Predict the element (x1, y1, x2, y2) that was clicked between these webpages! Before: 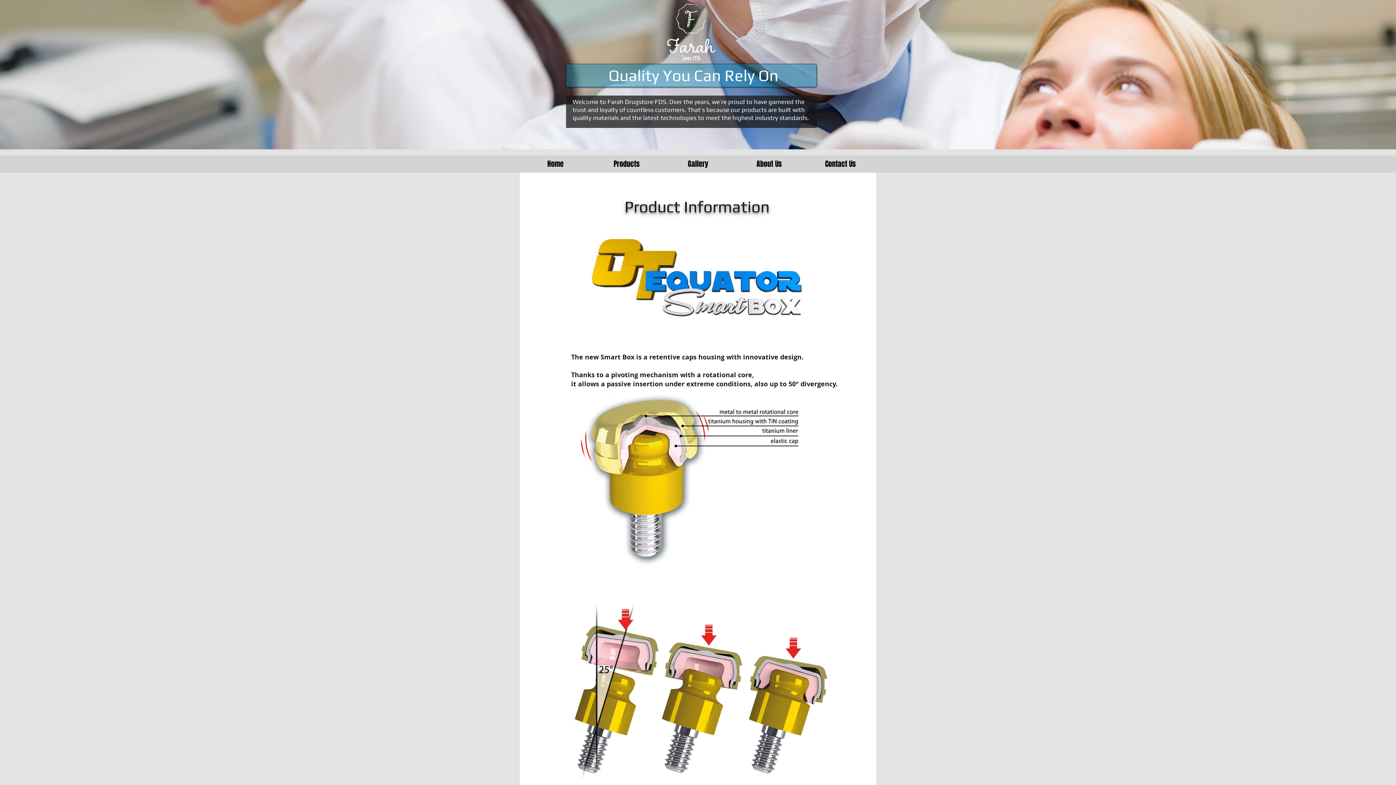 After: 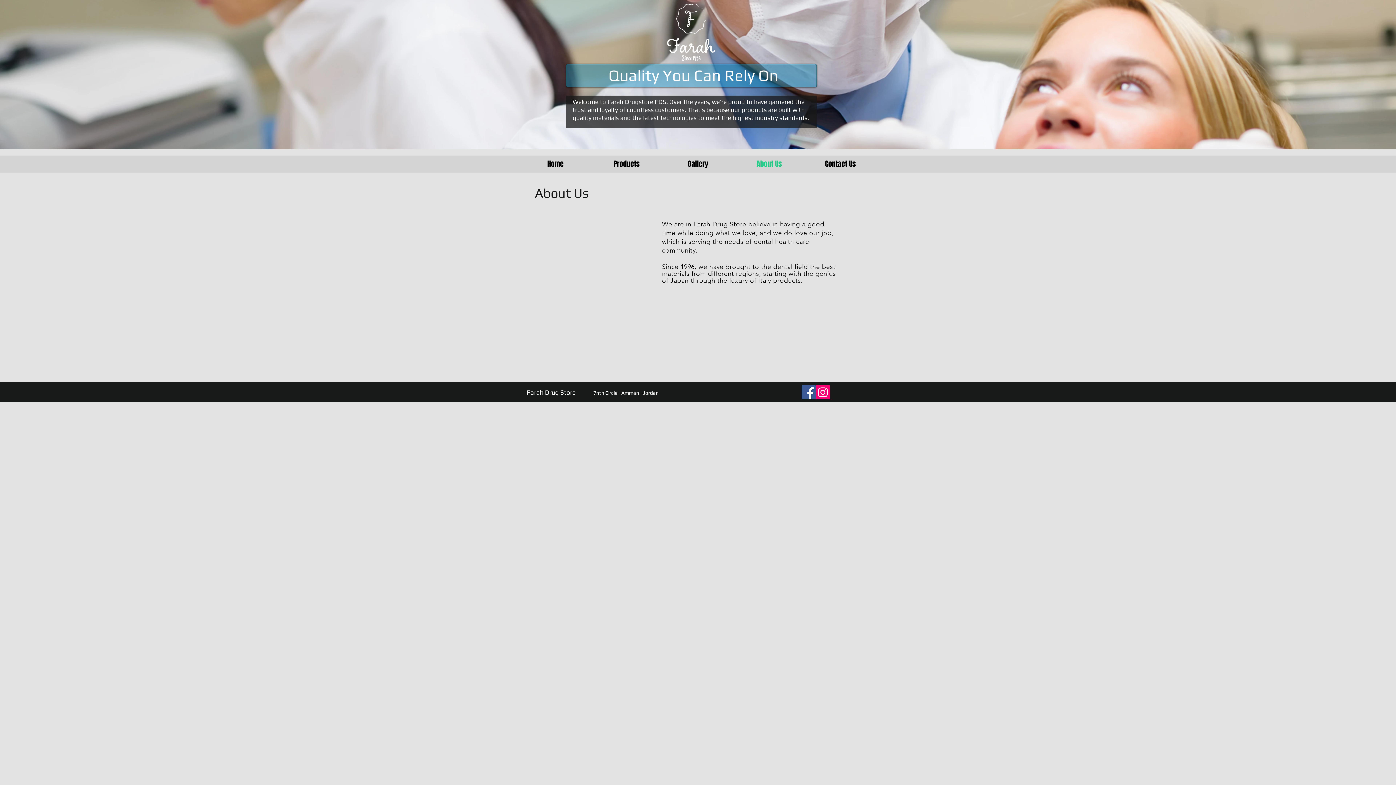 Action: label: About Us bbox: (733, 155, 805, 172)